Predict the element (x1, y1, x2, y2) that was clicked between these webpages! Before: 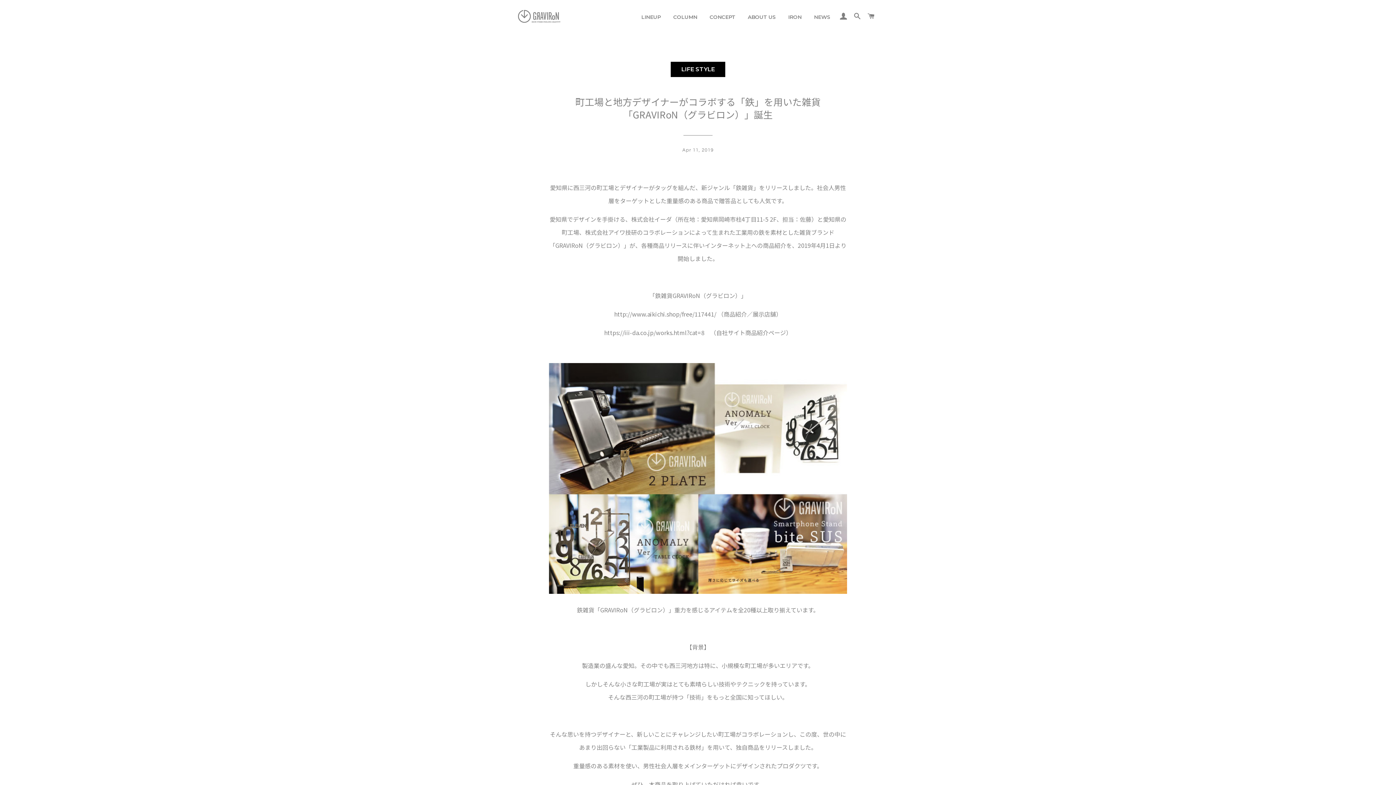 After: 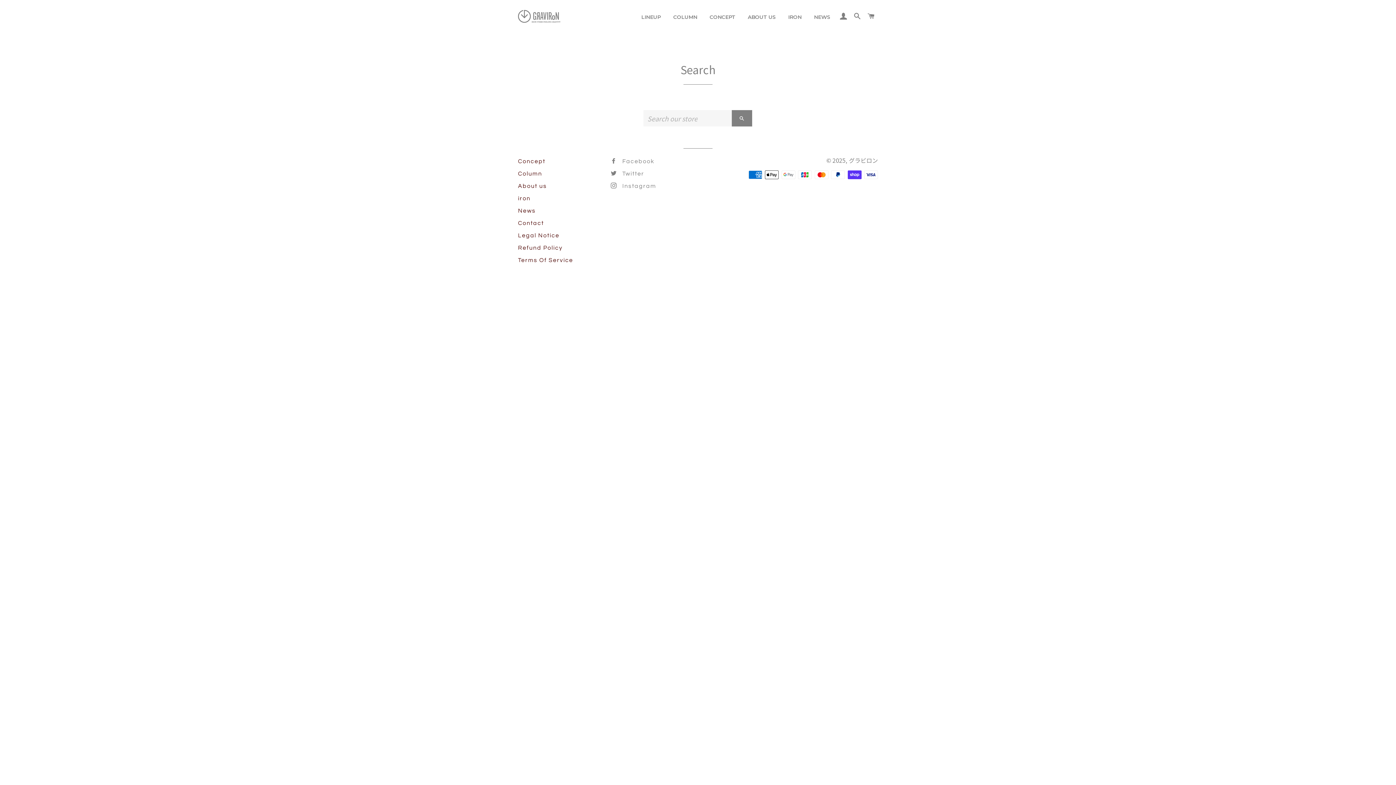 Action: label: Search bbox: (851, 5, 863, 27)